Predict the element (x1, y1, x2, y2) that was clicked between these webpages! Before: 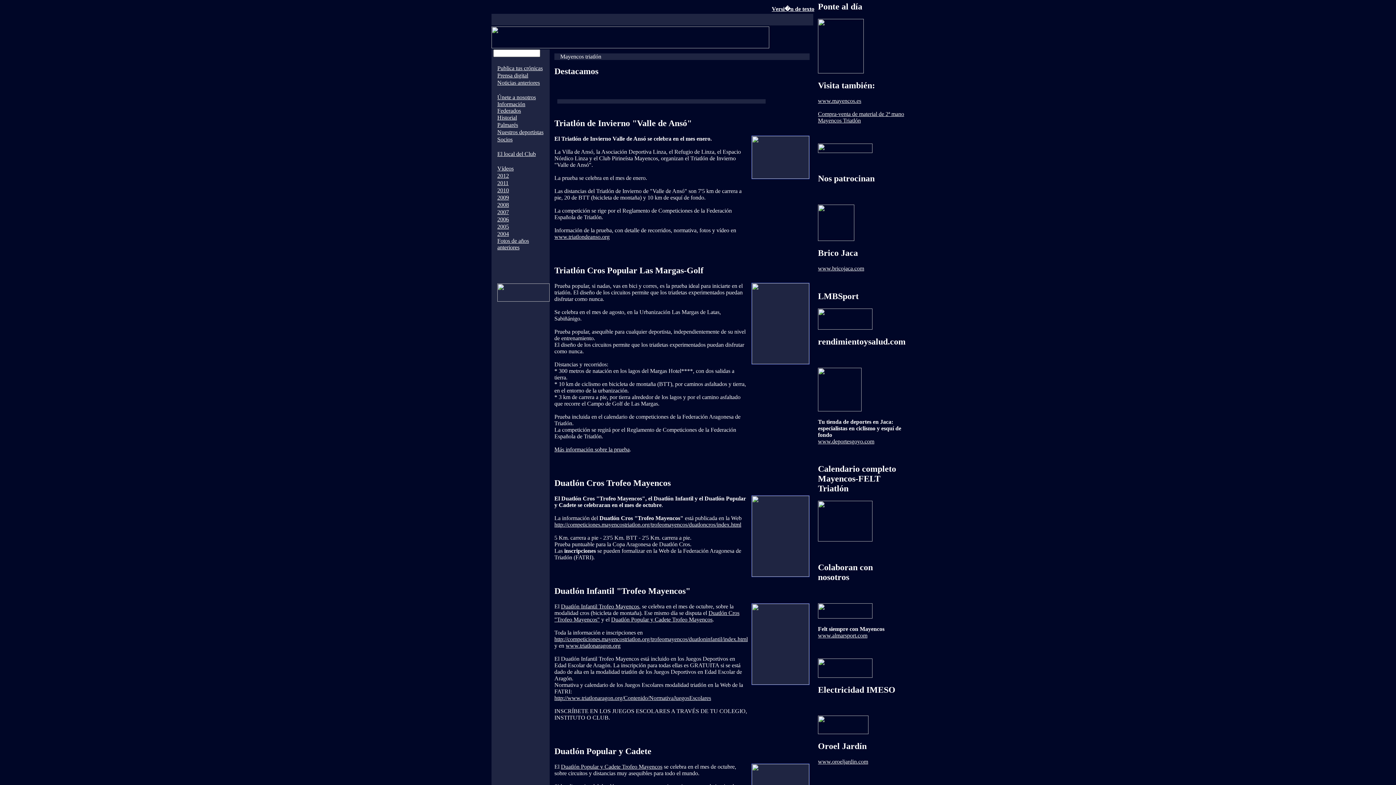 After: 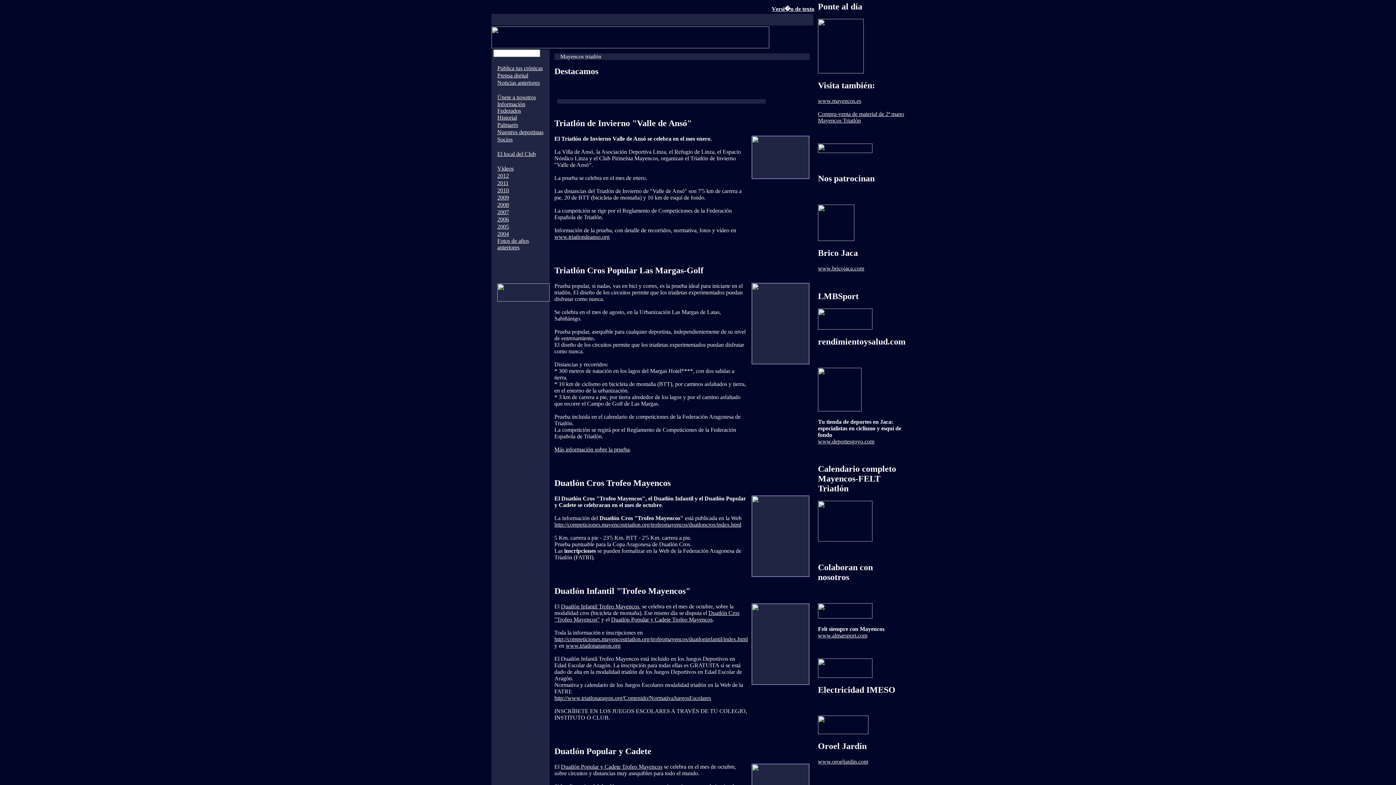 Action: bbox: (497, 194, 509, 200) label: 2009